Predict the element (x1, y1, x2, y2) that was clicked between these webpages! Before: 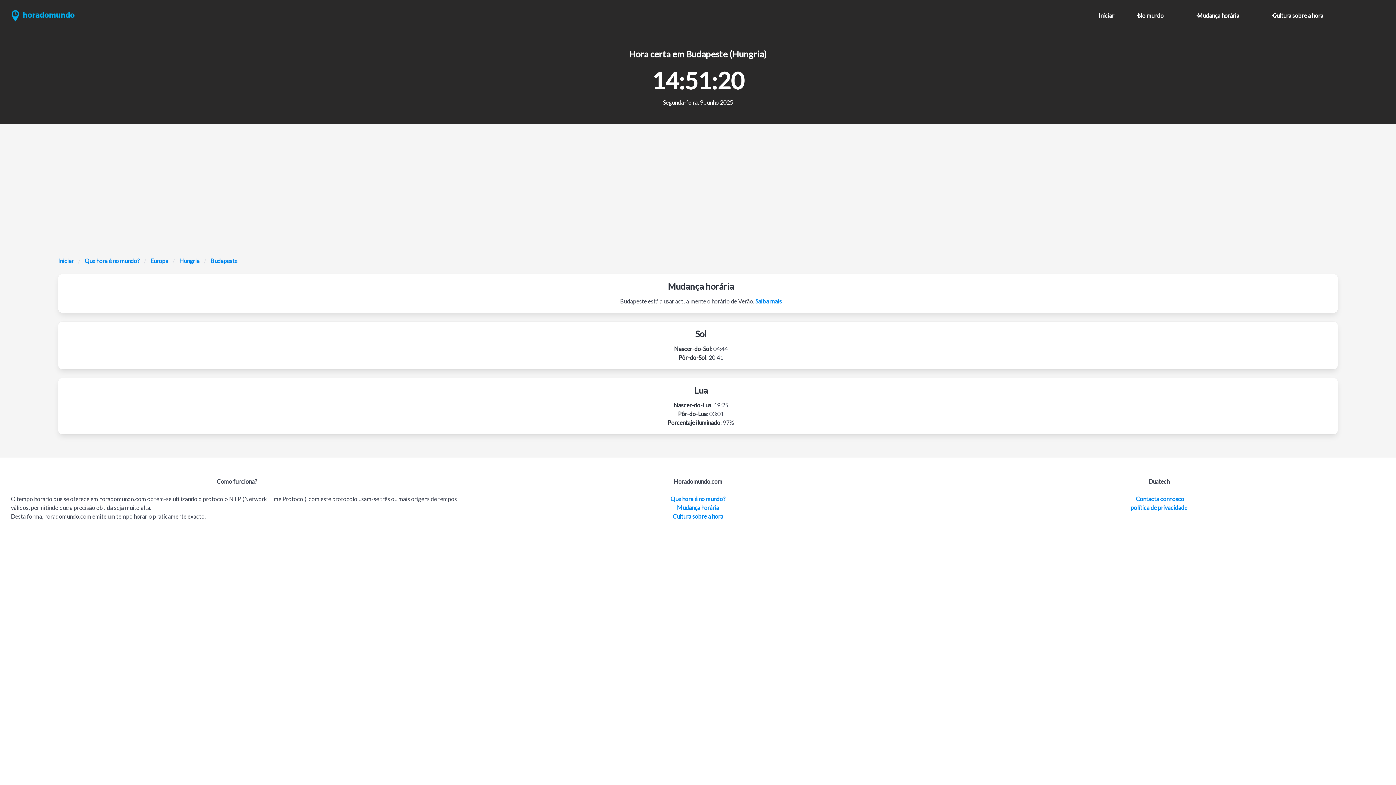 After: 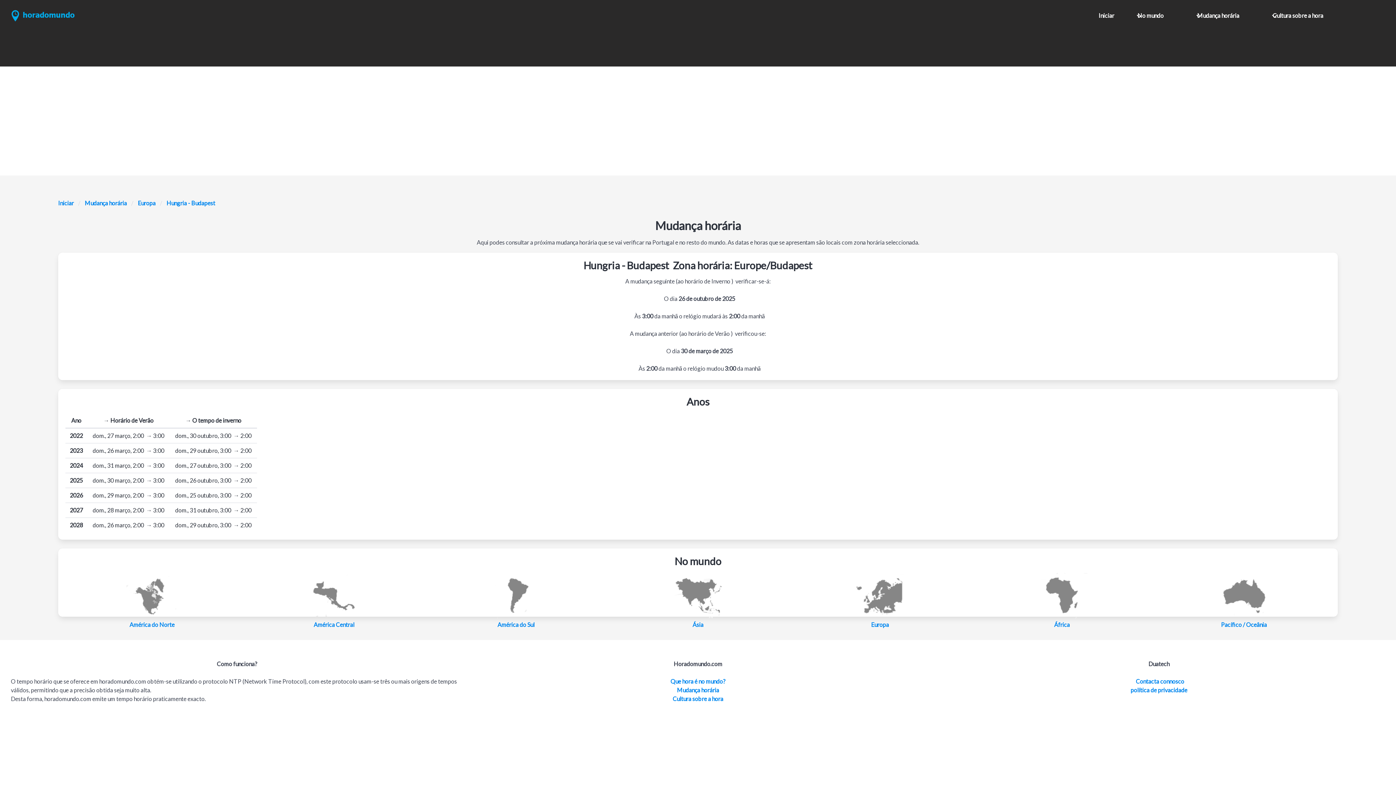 Action: label: Saiba mais bbox: (755, 297, 782, 304)